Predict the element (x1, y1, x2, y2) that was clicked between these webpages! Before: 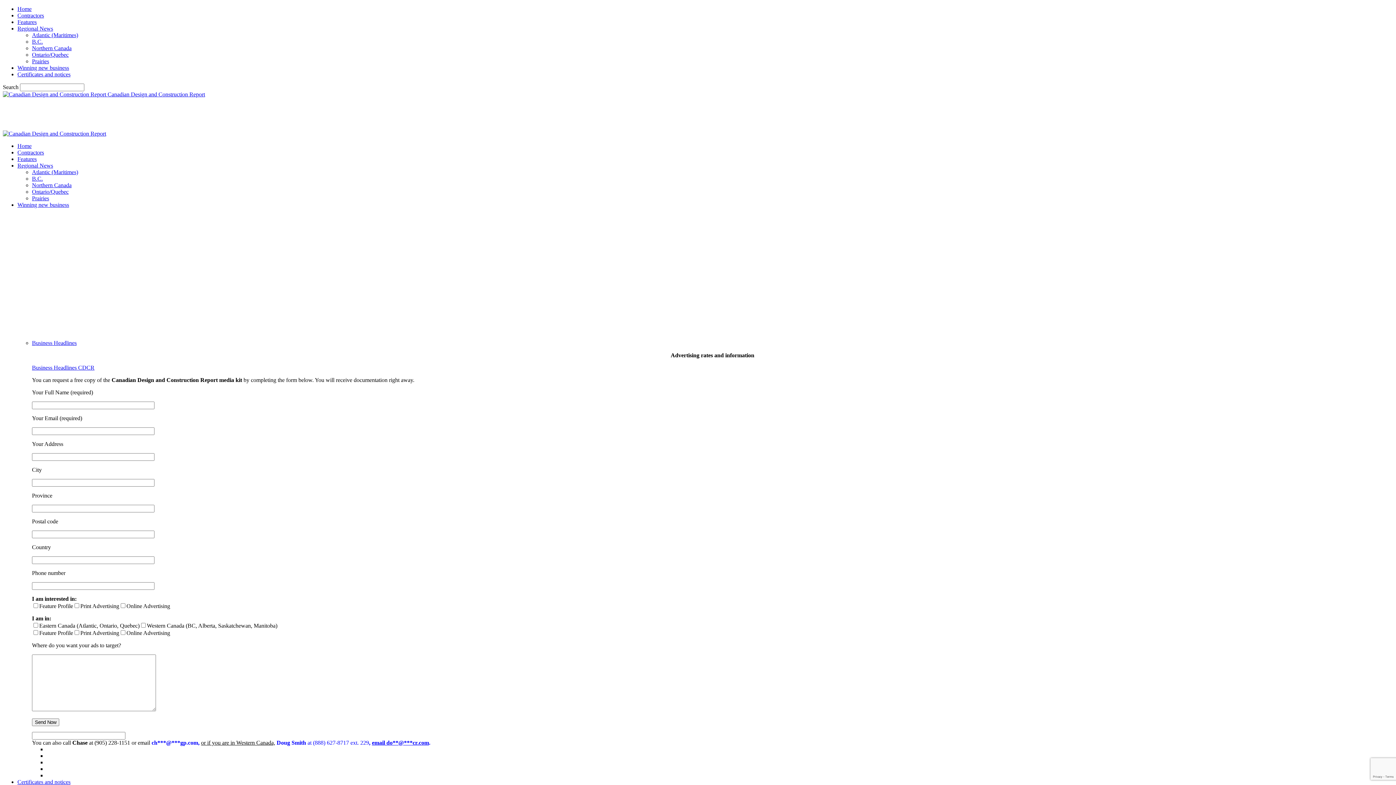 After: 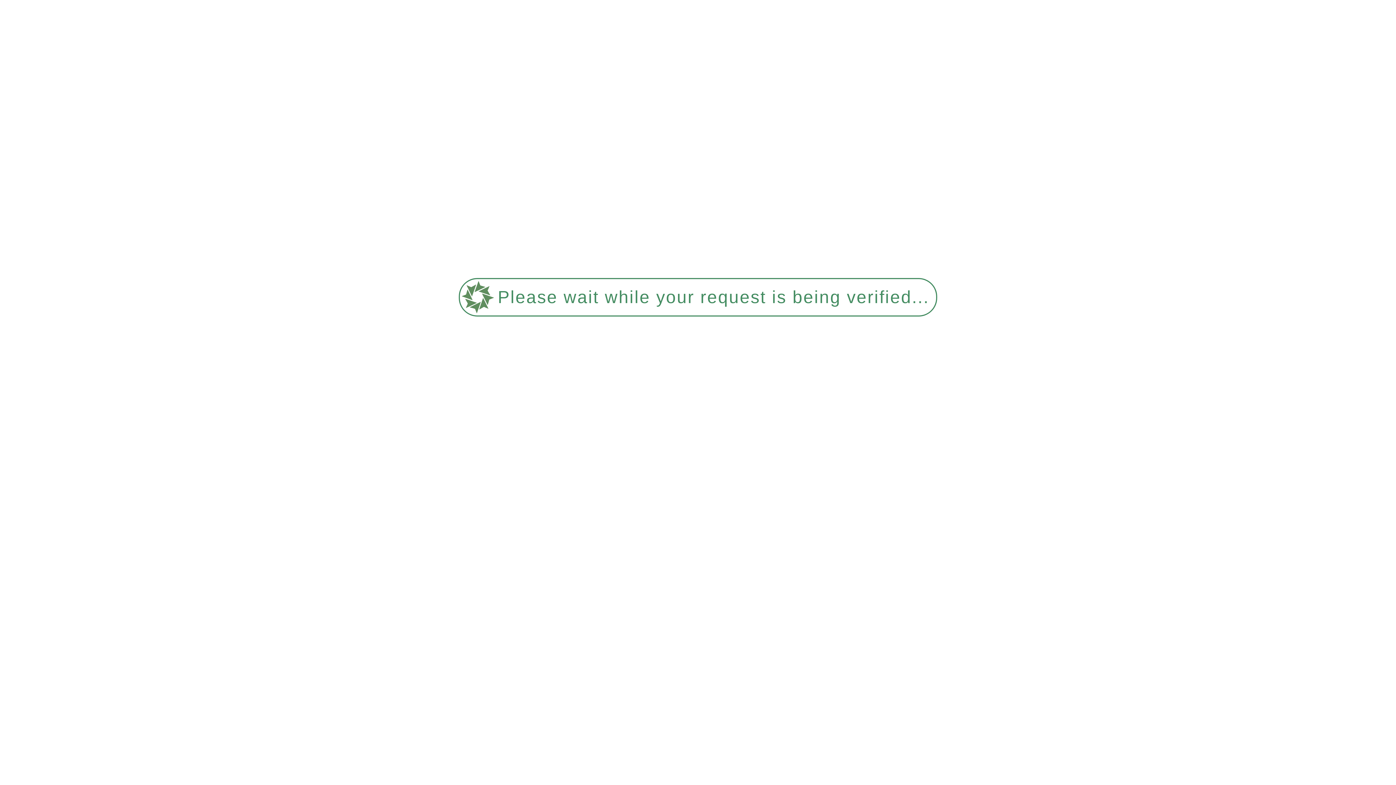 Action: label: Certificates and notices bbox: (17, 779, 70, 785)